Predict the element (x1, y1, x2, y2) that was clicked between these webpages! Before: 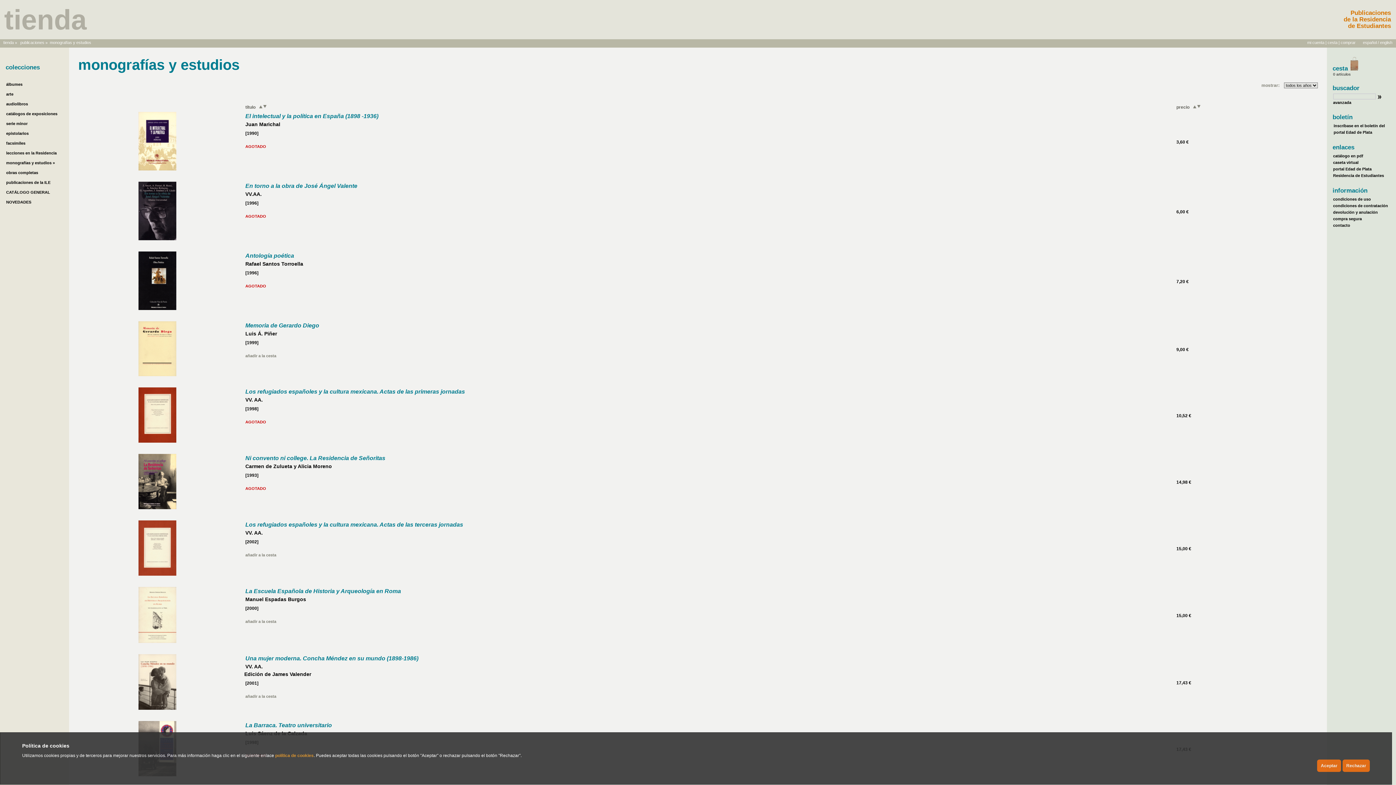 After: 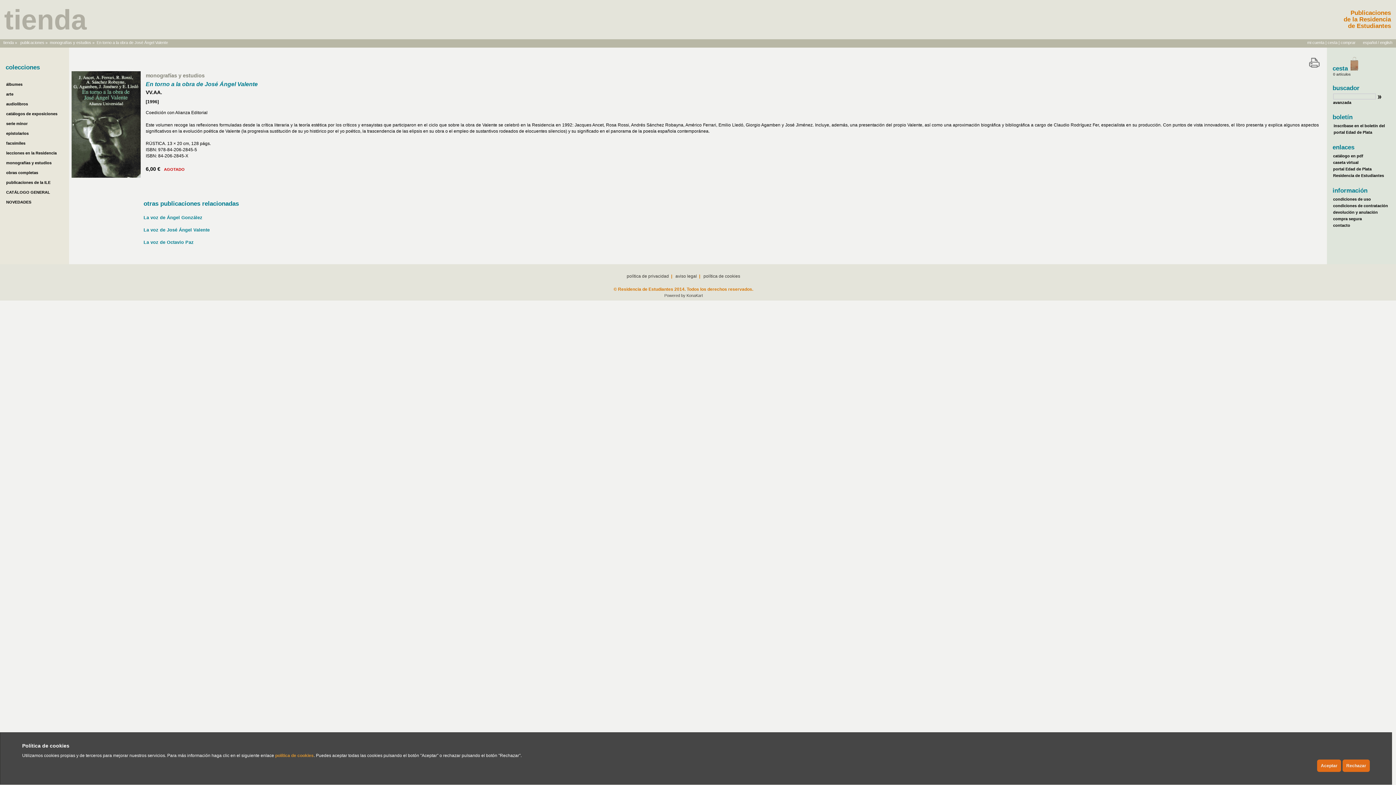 Action: label: En torno a la obra de José Ángel Valente bbox: (245, 182, 357, 189)